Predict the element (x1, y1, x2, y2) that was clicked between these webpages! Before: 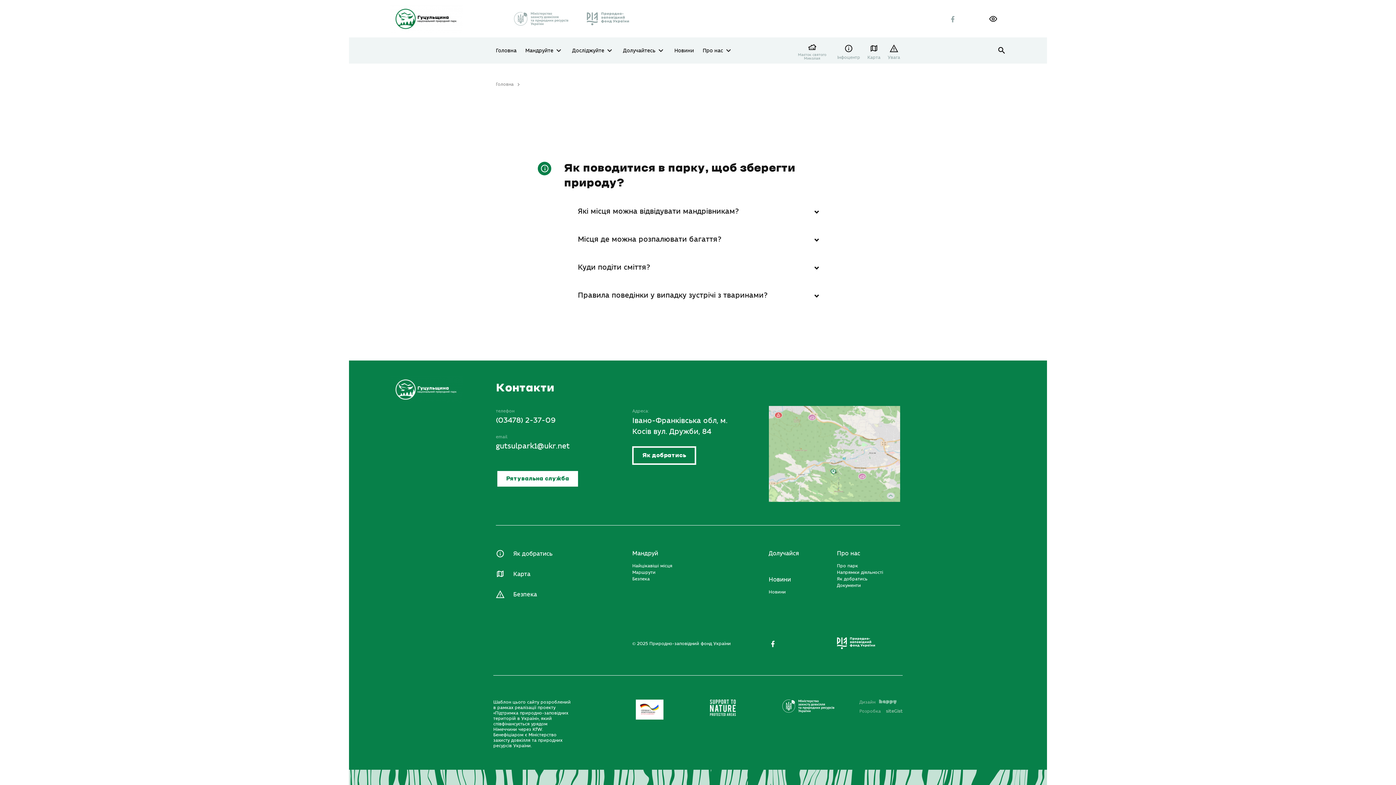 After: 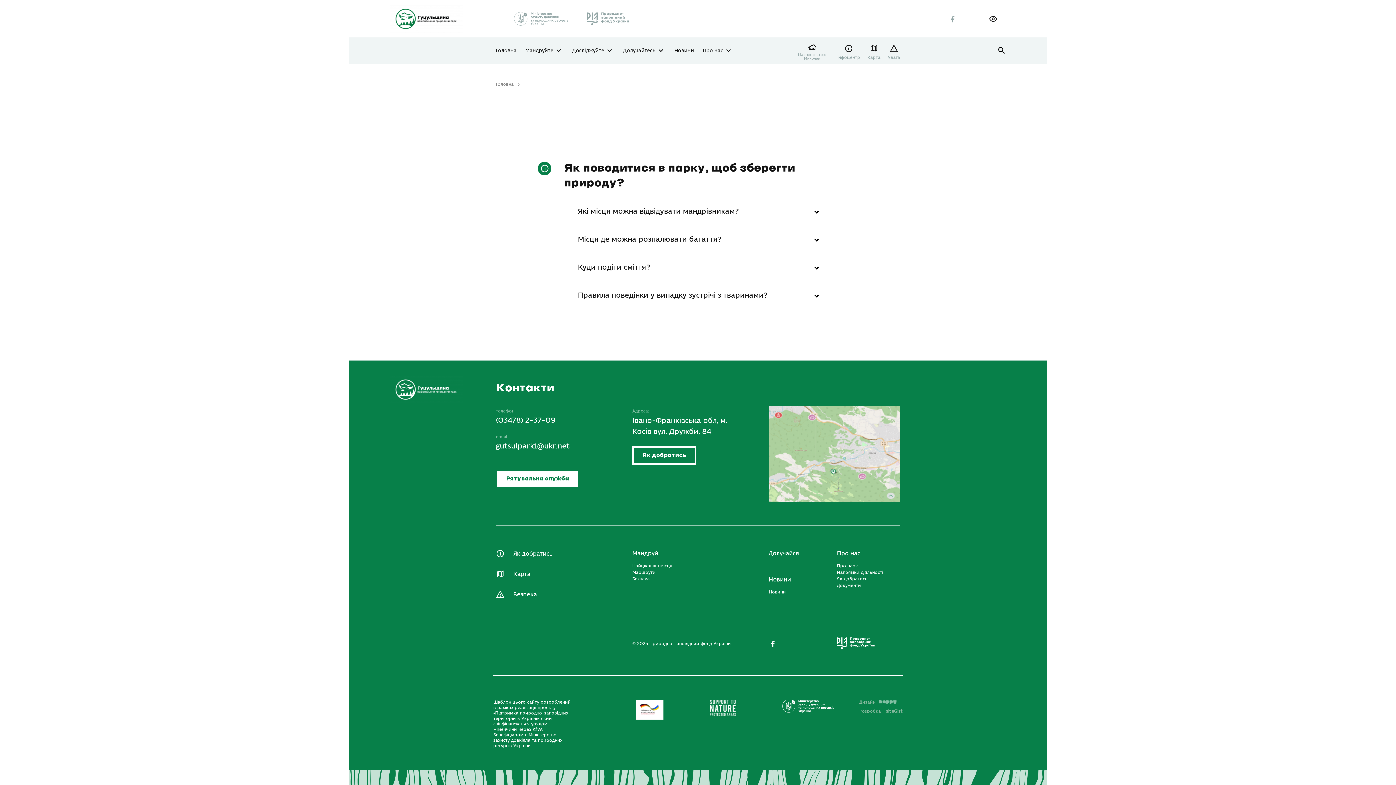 Action: bbox: (859, 700, 902, 705) label: Дизайн